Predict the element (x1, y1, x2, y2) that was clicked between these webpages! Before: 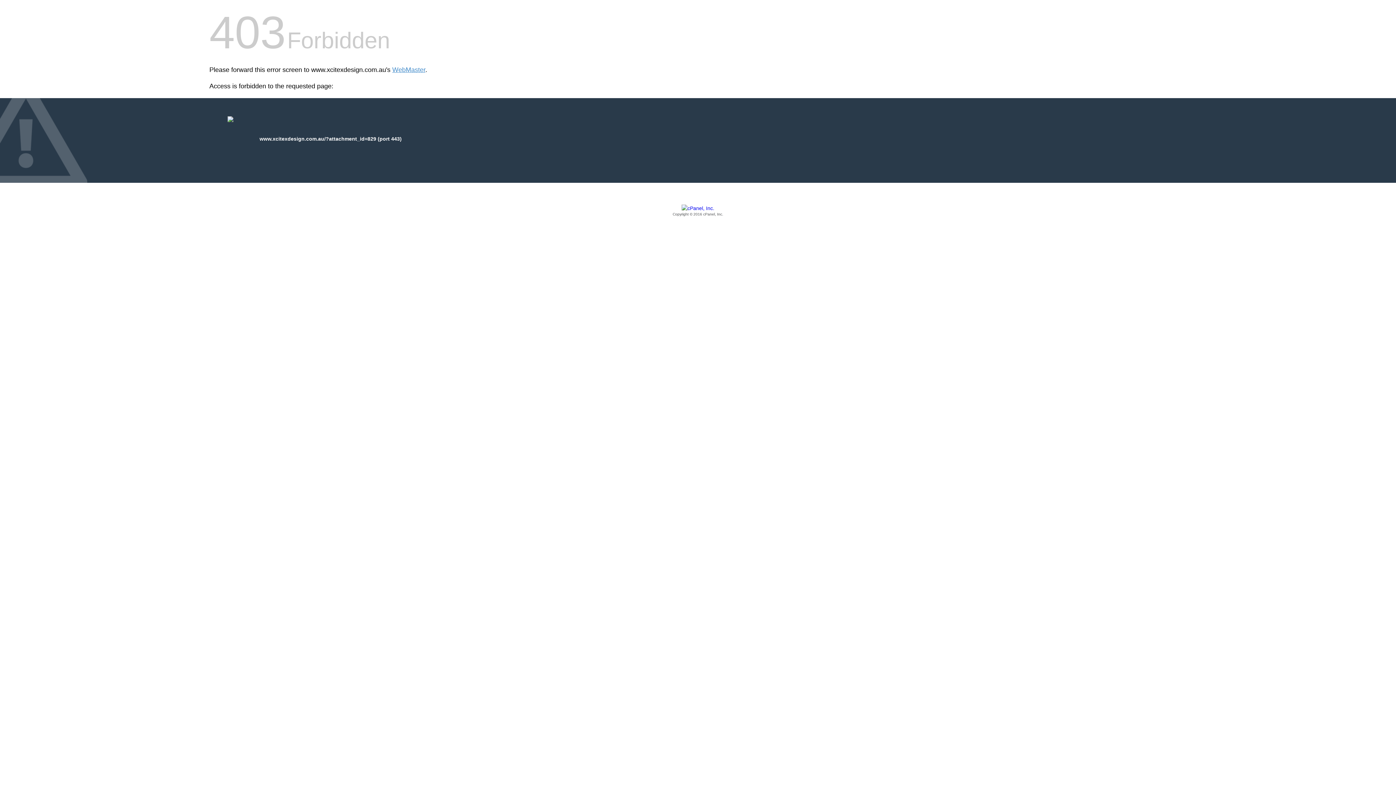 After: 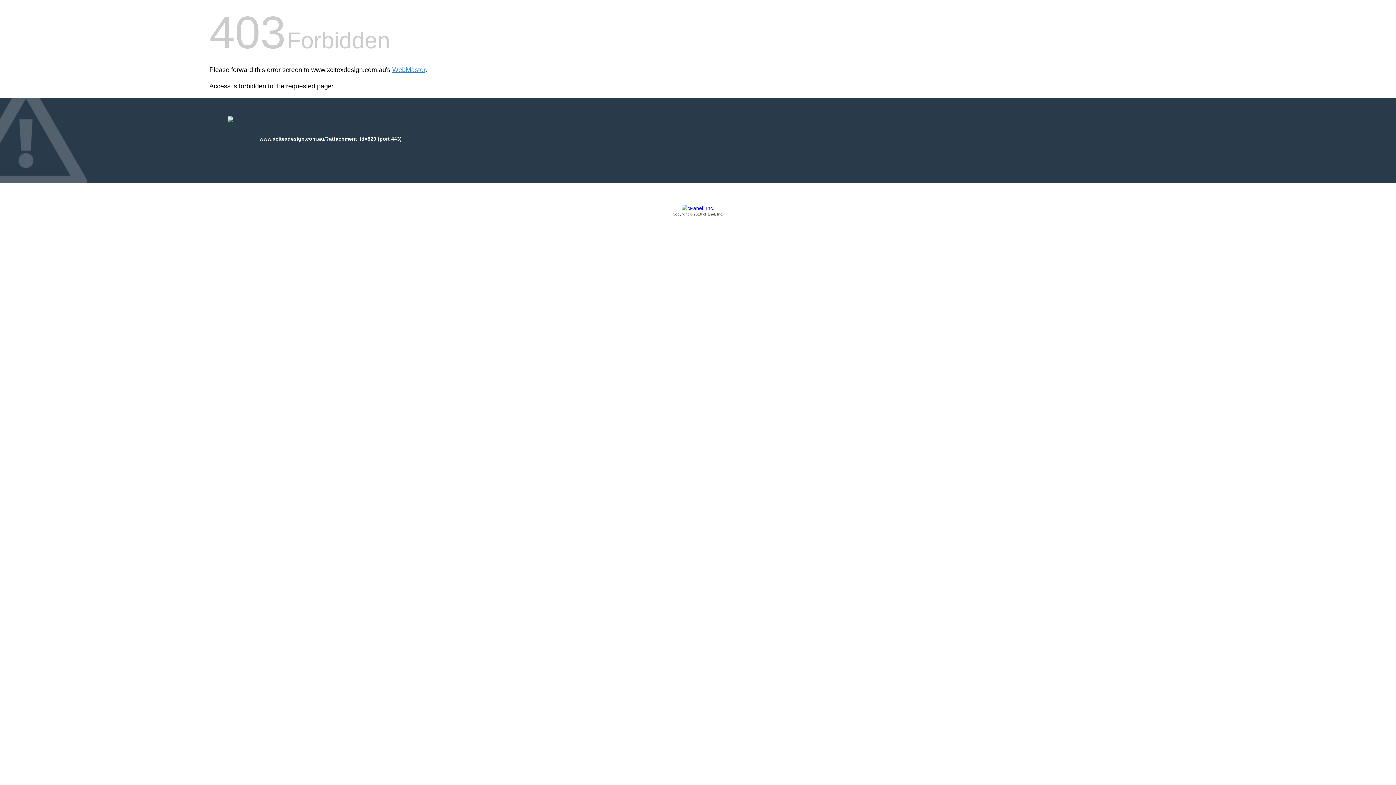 Action: label: Copyright © 2016 cPanel, Inc. bbox: (209, 205, 1186, 217)